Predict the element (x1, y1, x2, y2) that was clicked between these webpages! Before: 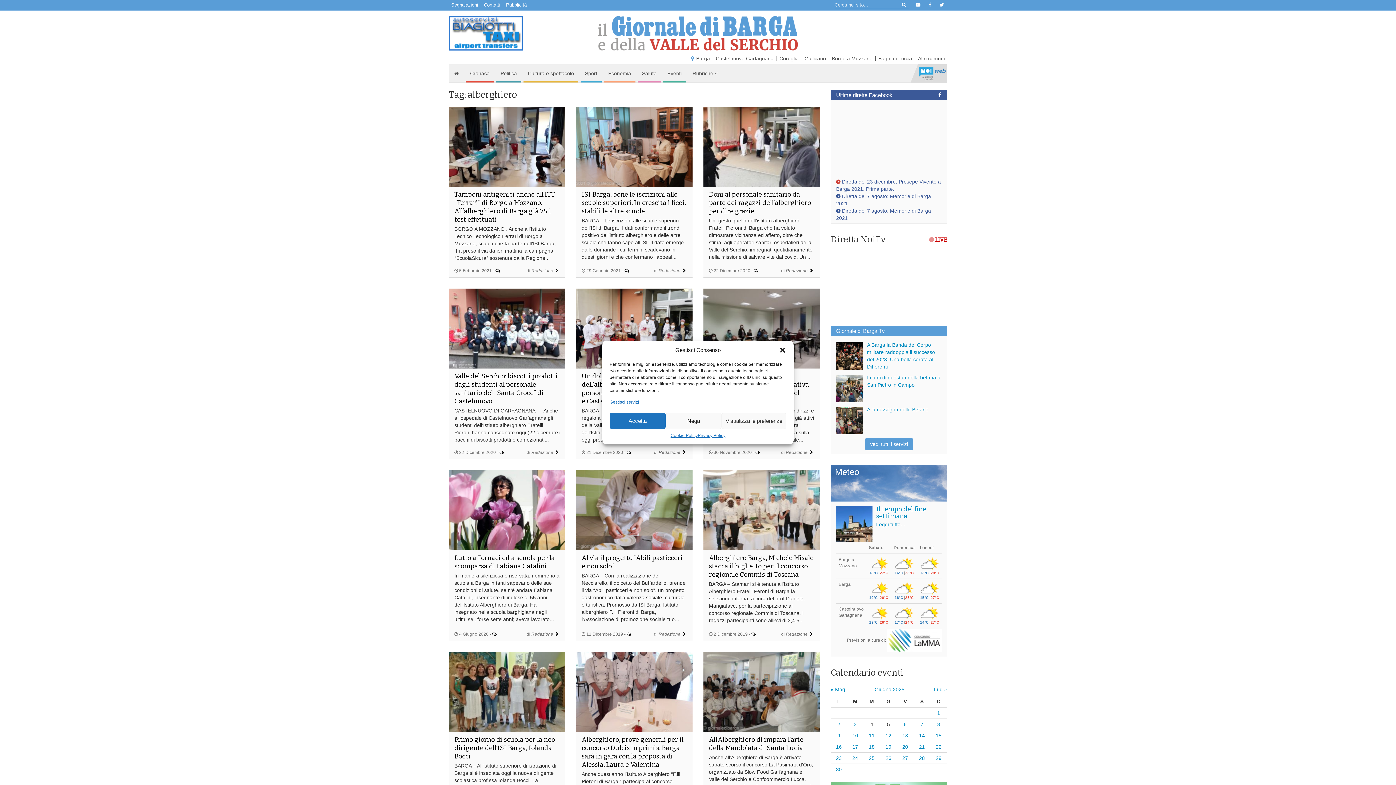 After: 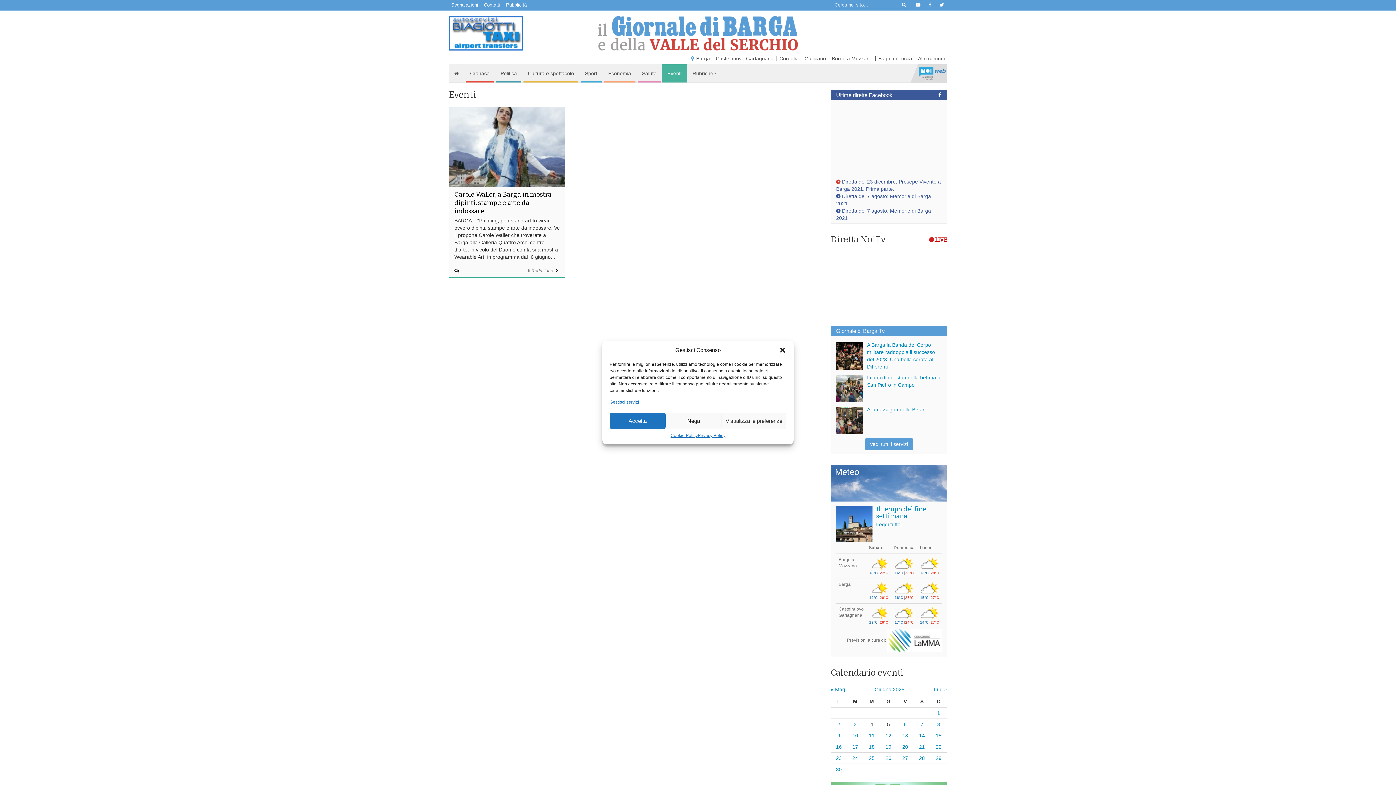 Action: label: 21 bbox: (919, 744, 925, 750)